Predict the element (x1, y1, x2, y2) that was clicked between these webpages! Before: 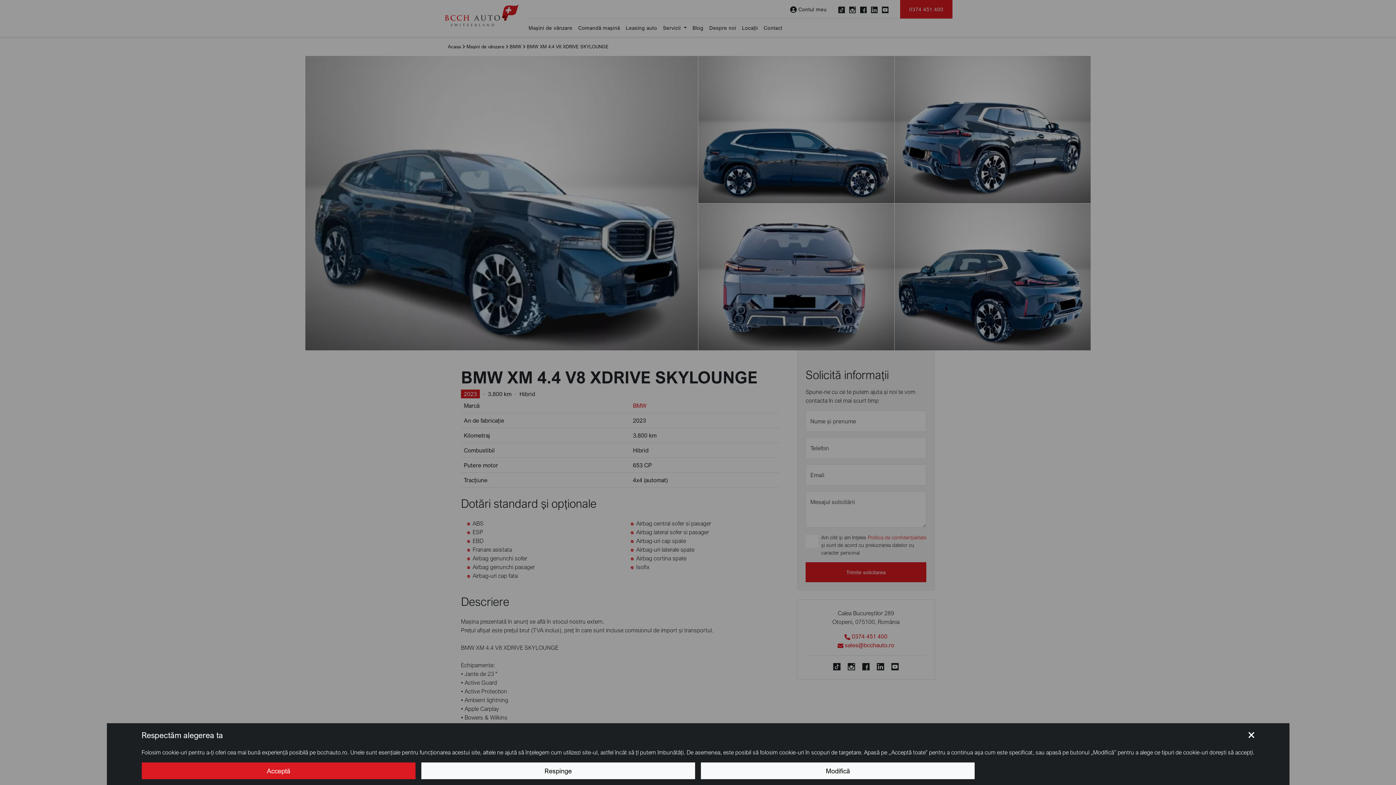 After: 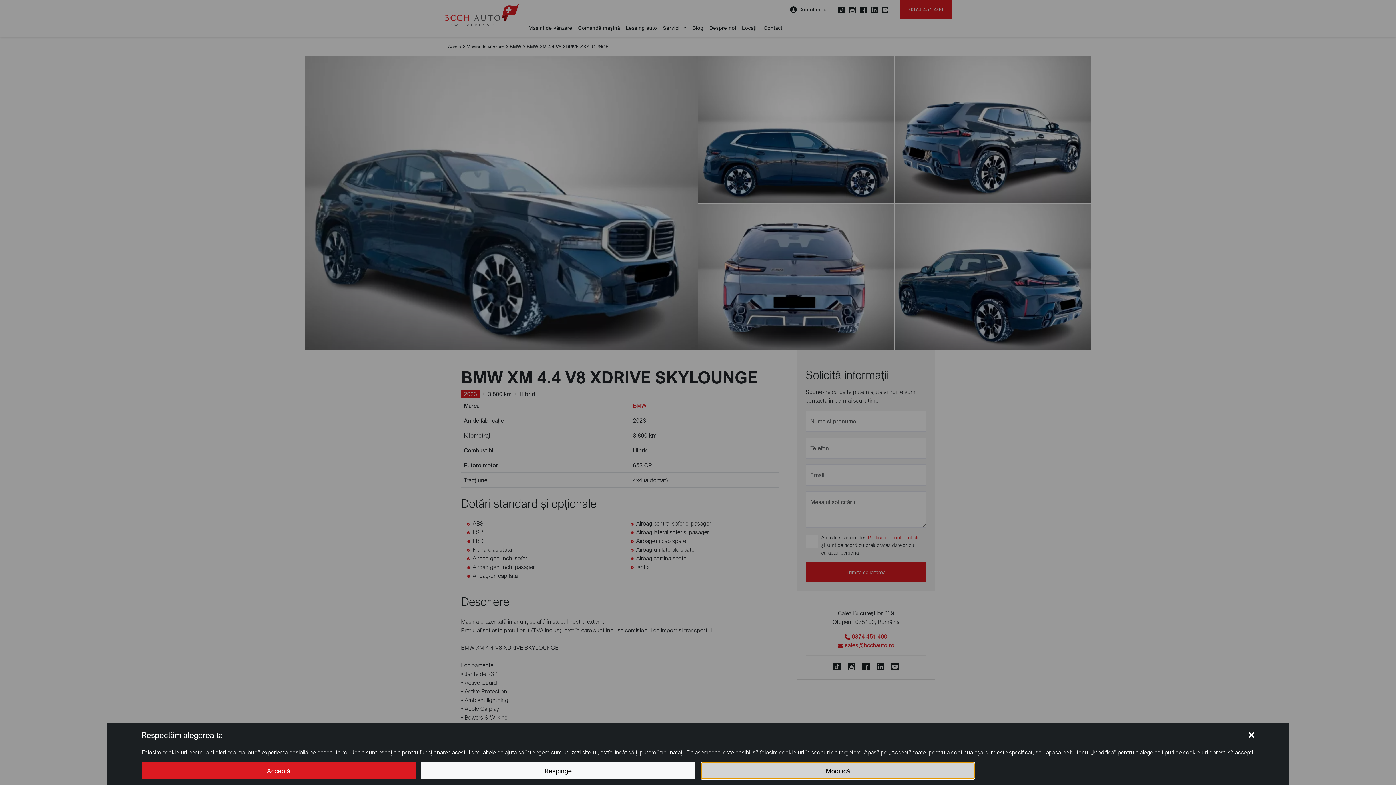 Action: bbox: (701, 762, 975, 779) label: Modifică